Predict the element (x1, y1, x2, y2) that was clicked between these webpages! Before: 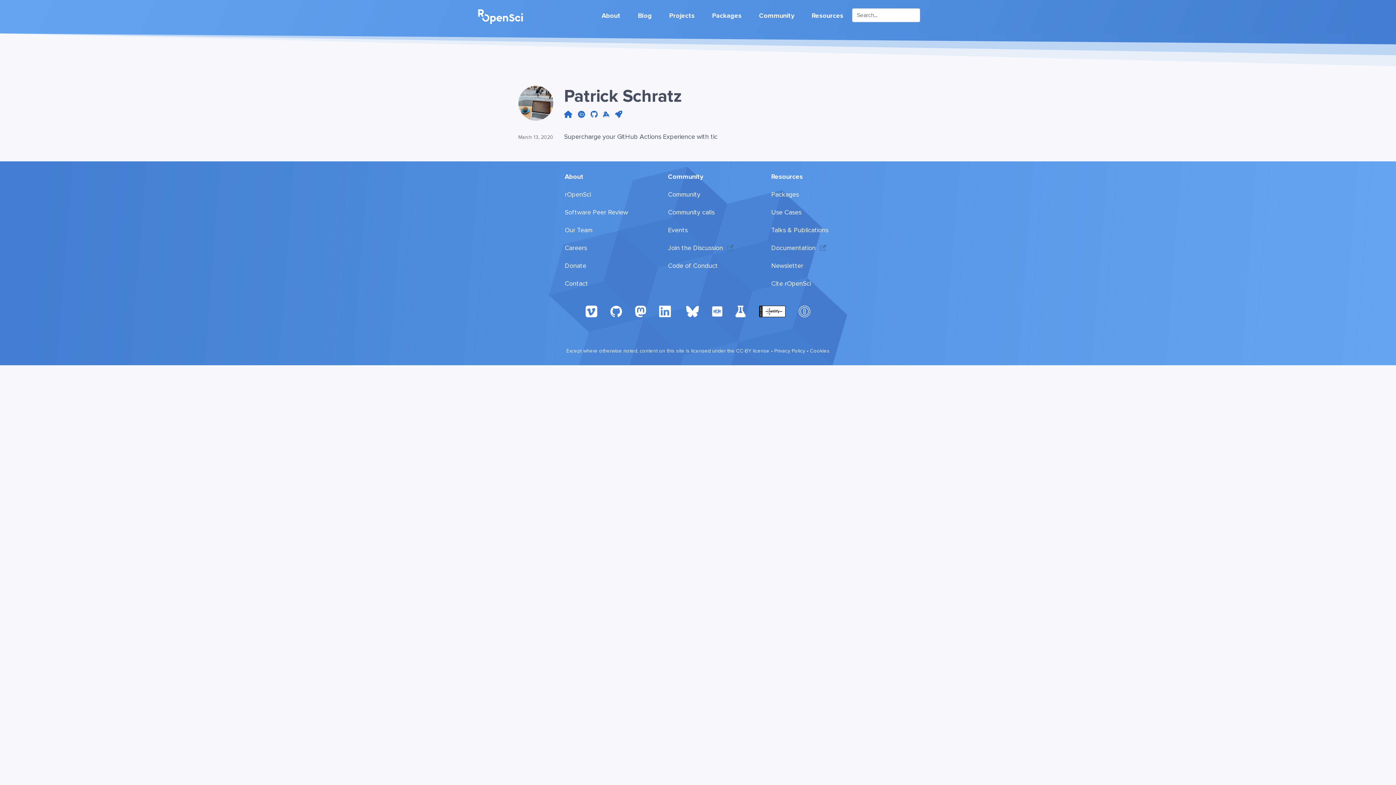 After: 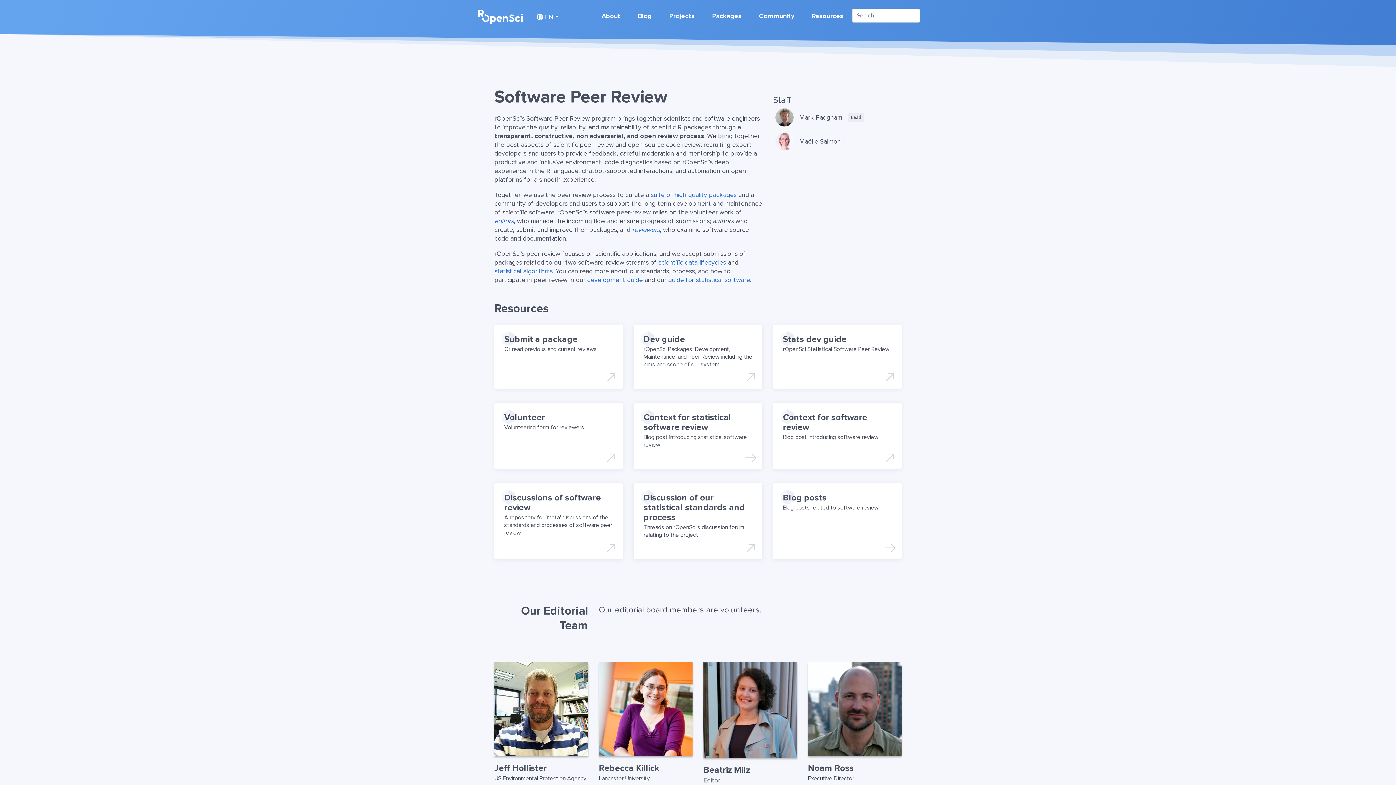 Action: bbox: (564, 208, 628, 216) label: Software Peer Review